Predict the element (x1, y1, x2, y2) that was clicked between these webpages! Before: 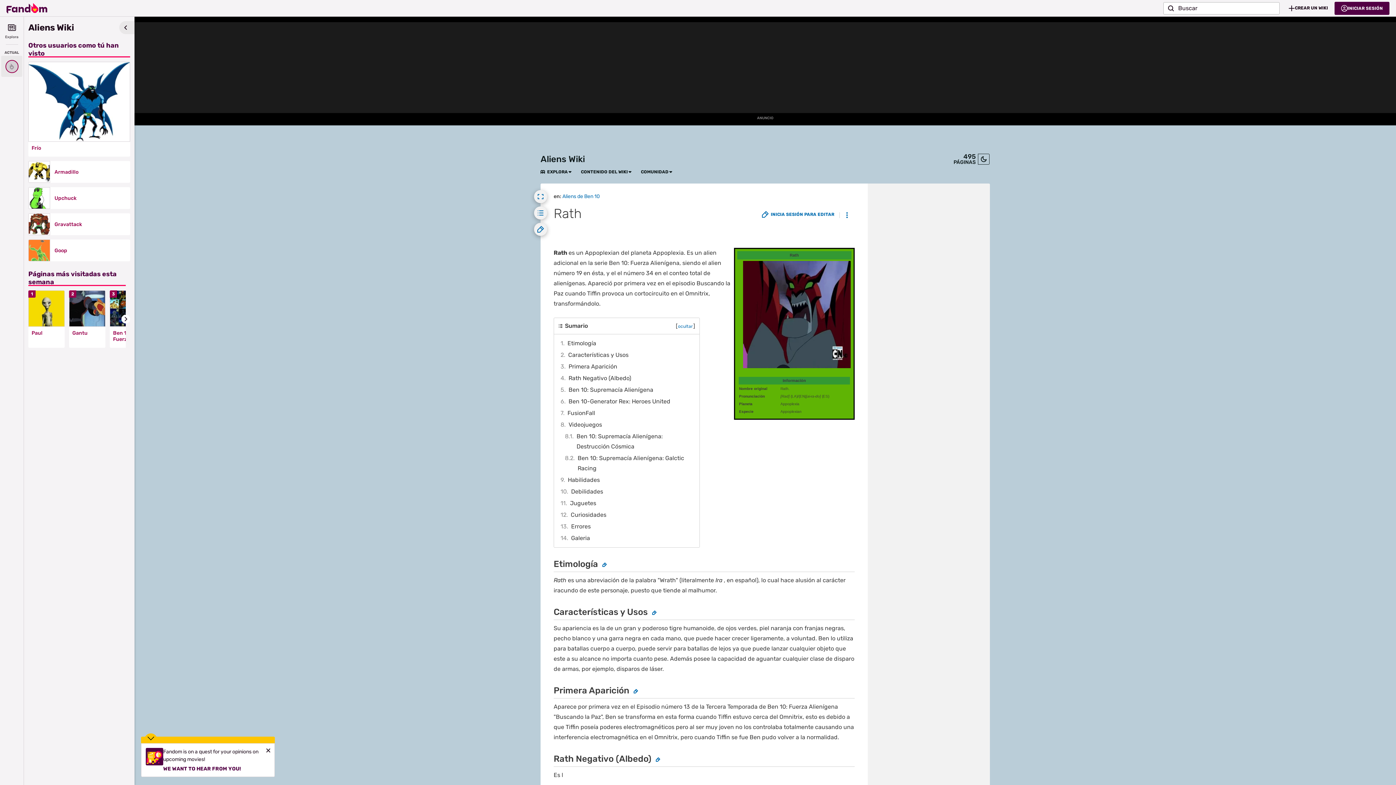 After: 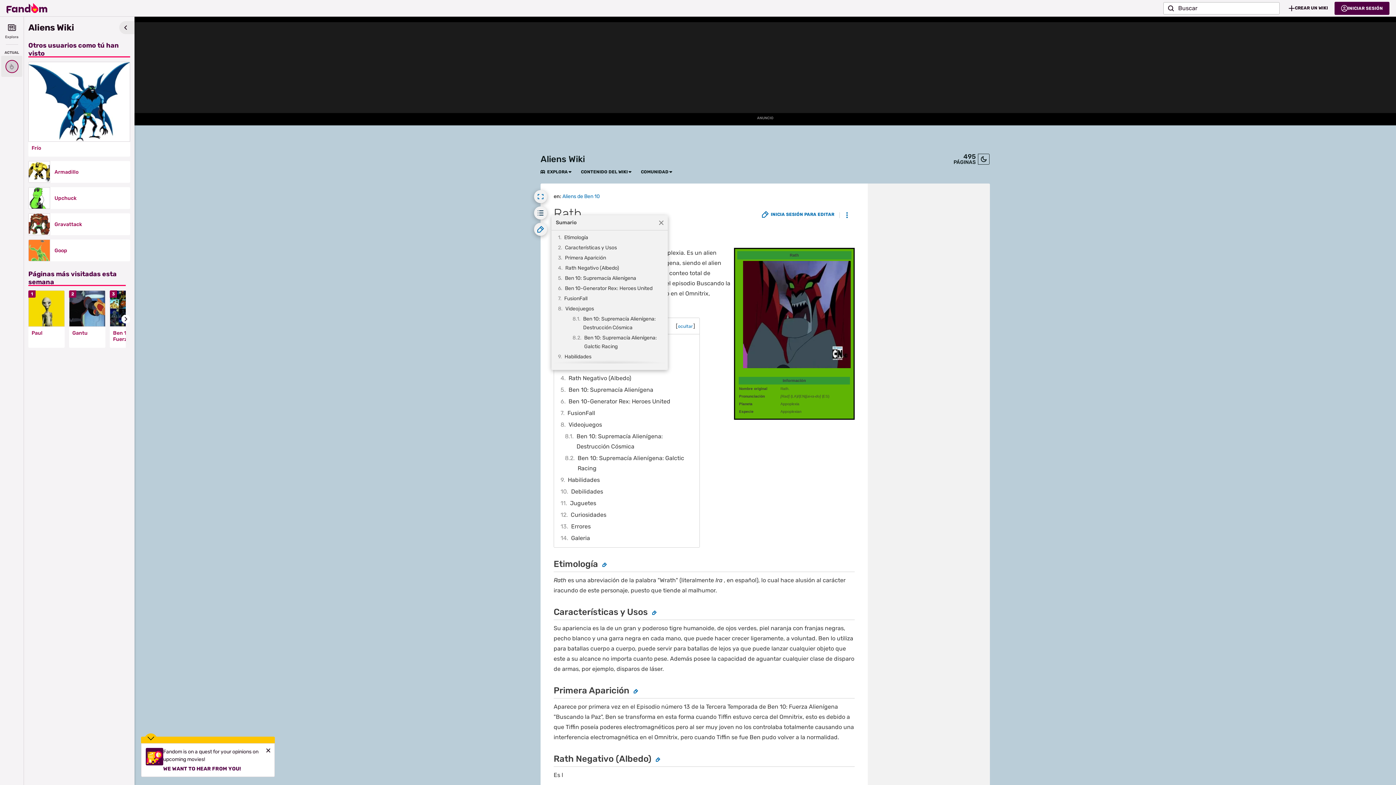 Action: label: Sumario bbox: (534, 206, 547, 219)